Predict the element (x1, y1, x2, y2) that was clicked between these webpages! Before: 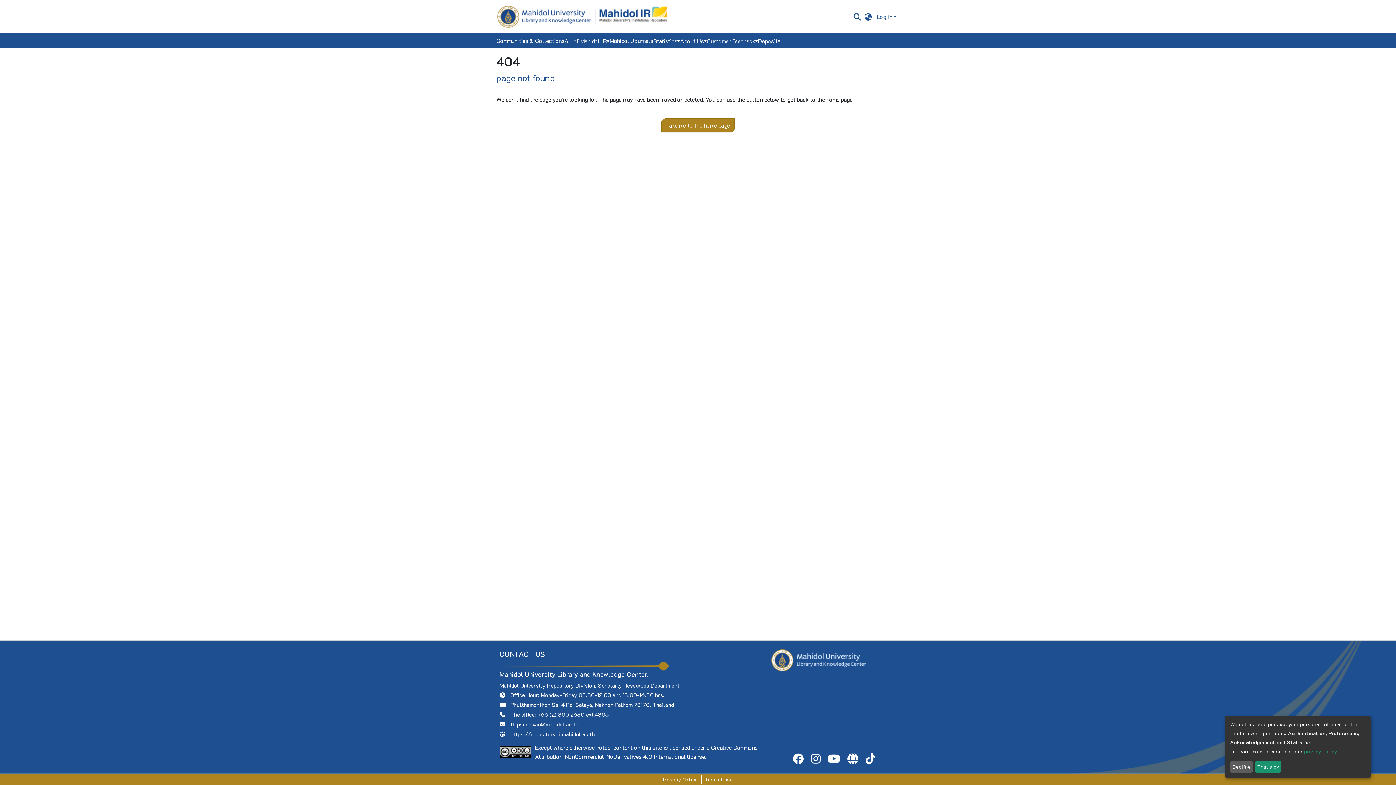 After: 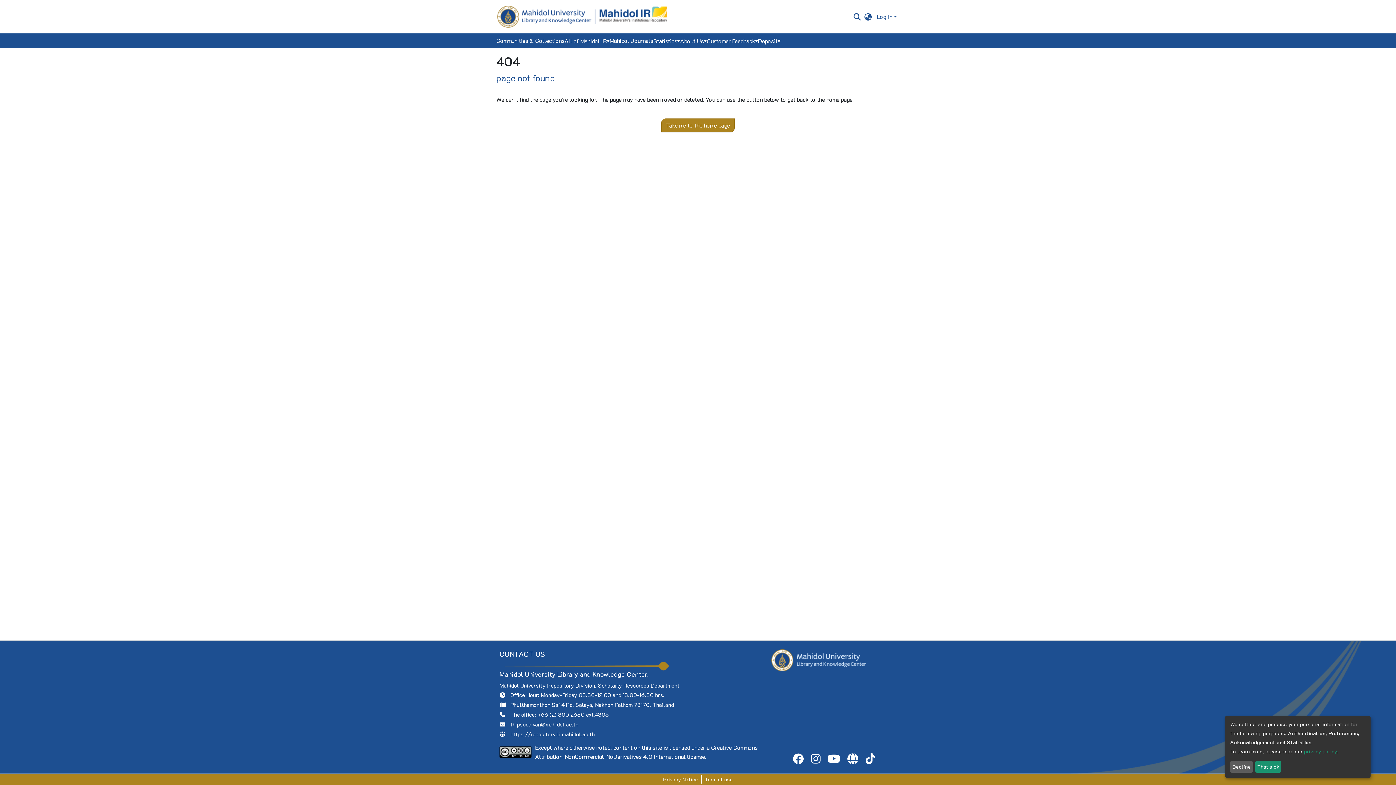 Action: bbox: (537, 711, 584, 718) label: +66 (2) 800 2680